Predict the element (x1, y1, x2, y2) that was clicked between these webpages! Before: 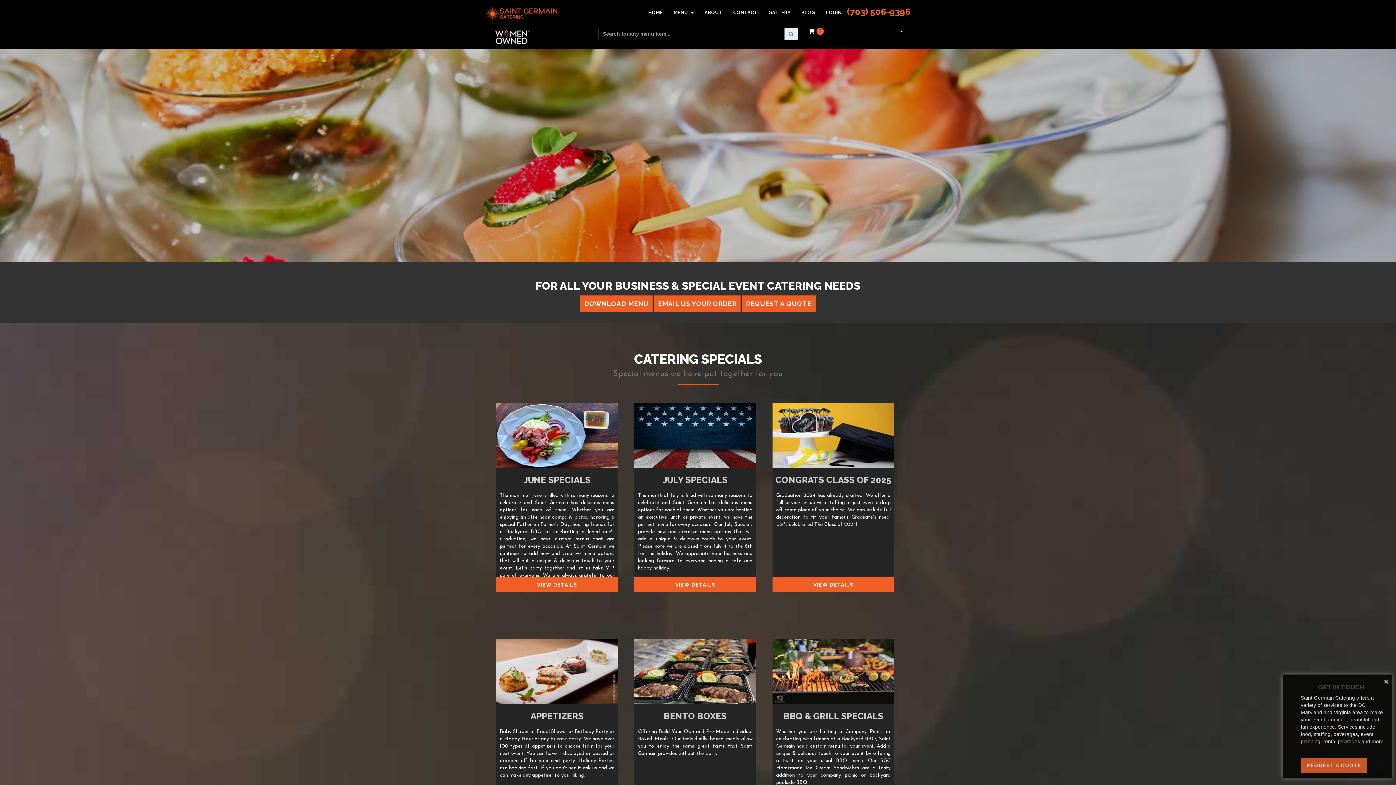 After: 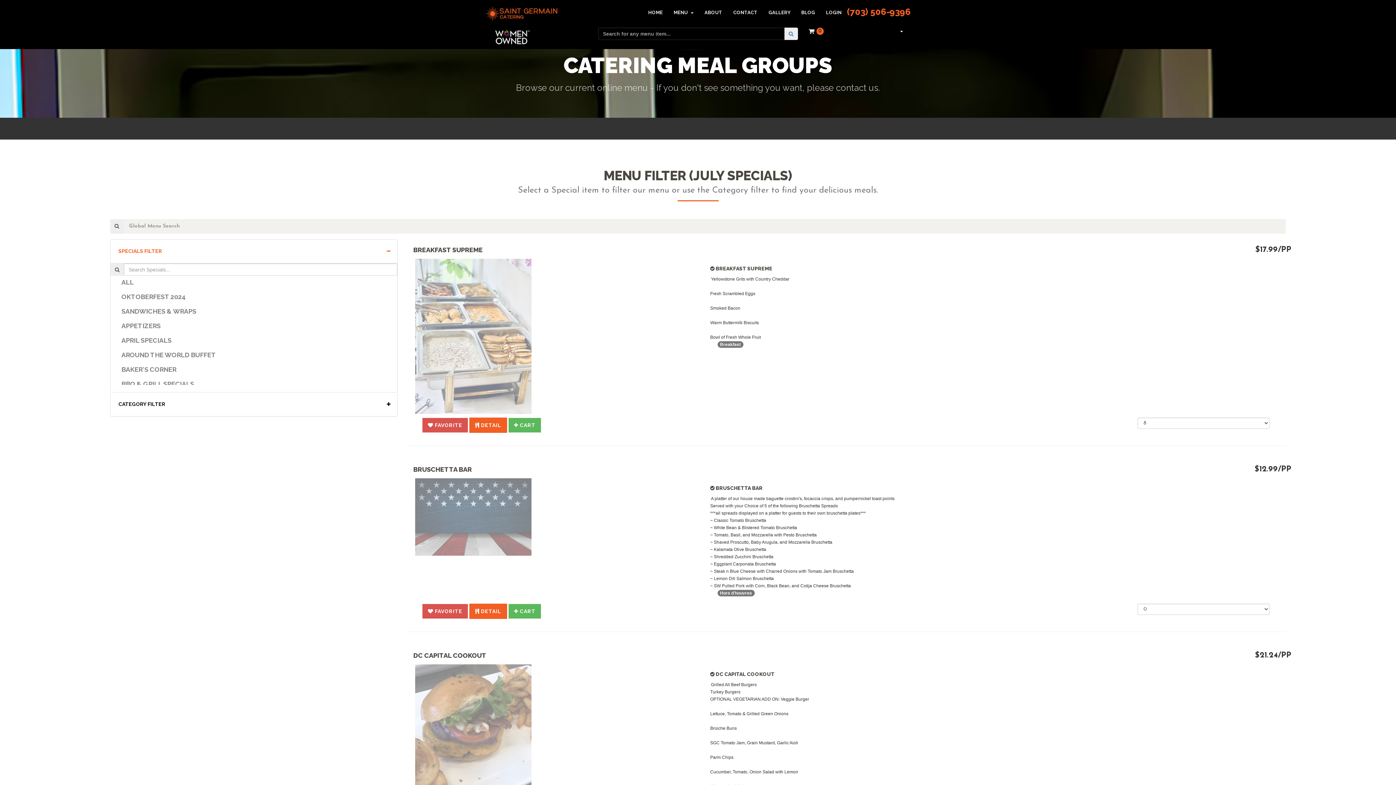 Action: bbox: (634, 402, 756, 468)